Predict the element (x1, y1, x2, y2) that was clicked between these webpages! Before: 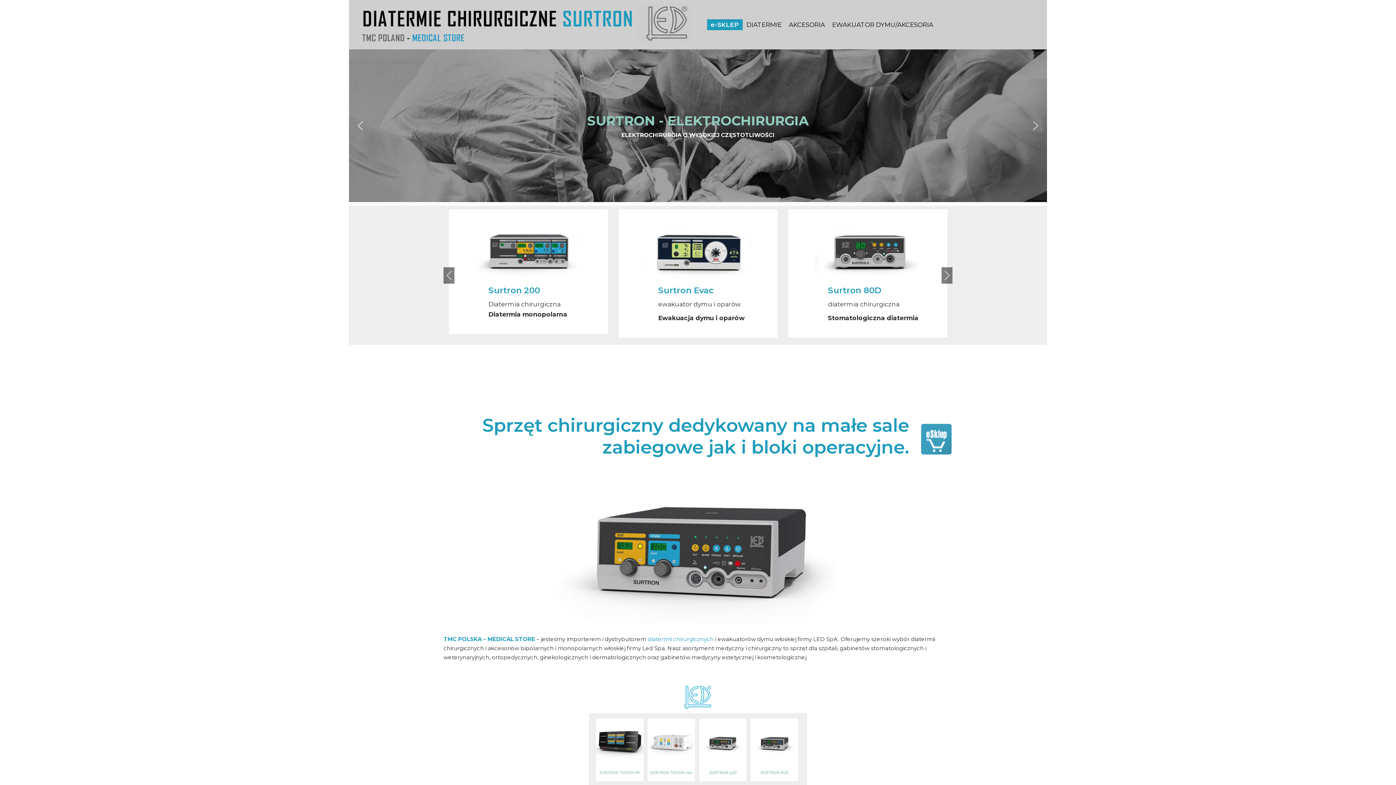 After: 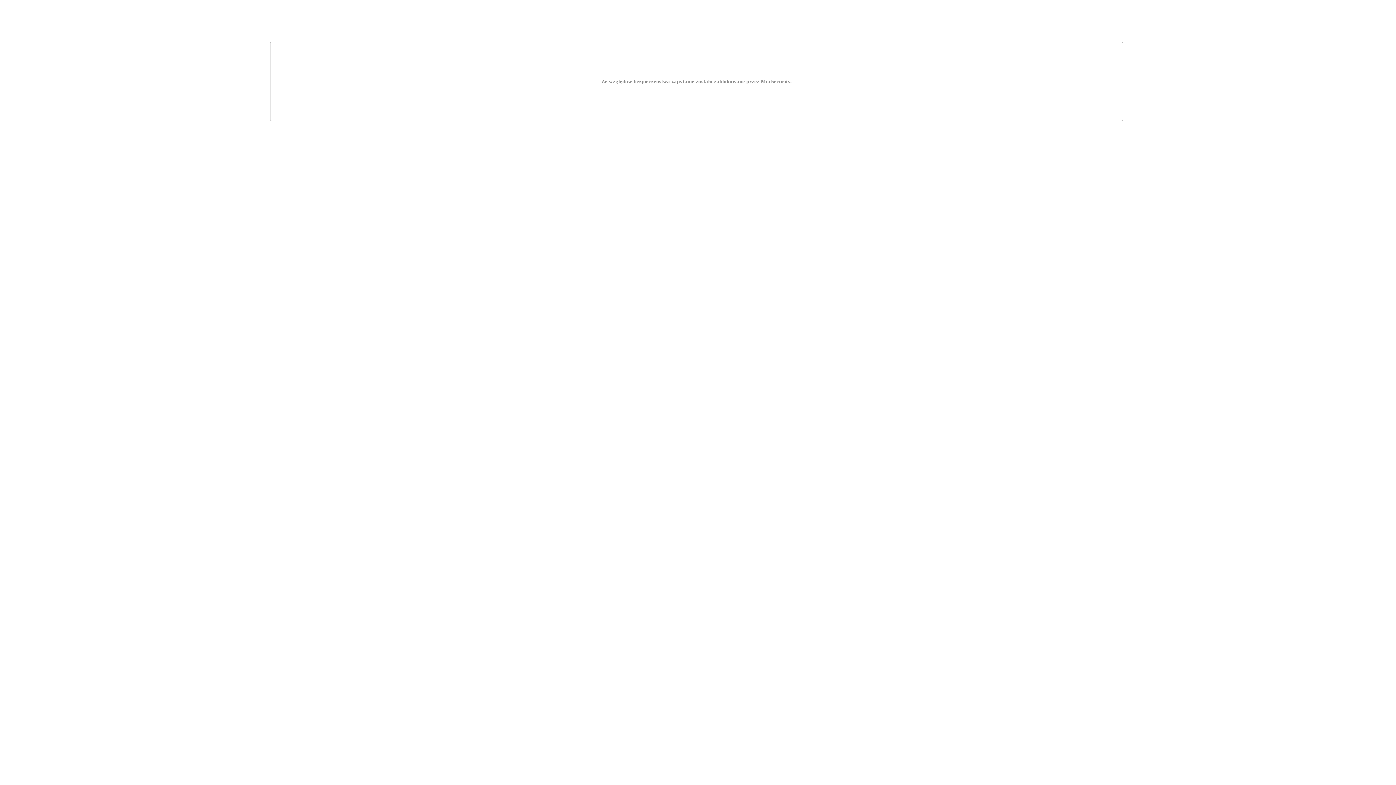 Action: bbox: (828, 19, 937, 30) label: EWAKUATOR DYMU/AKCESORIA